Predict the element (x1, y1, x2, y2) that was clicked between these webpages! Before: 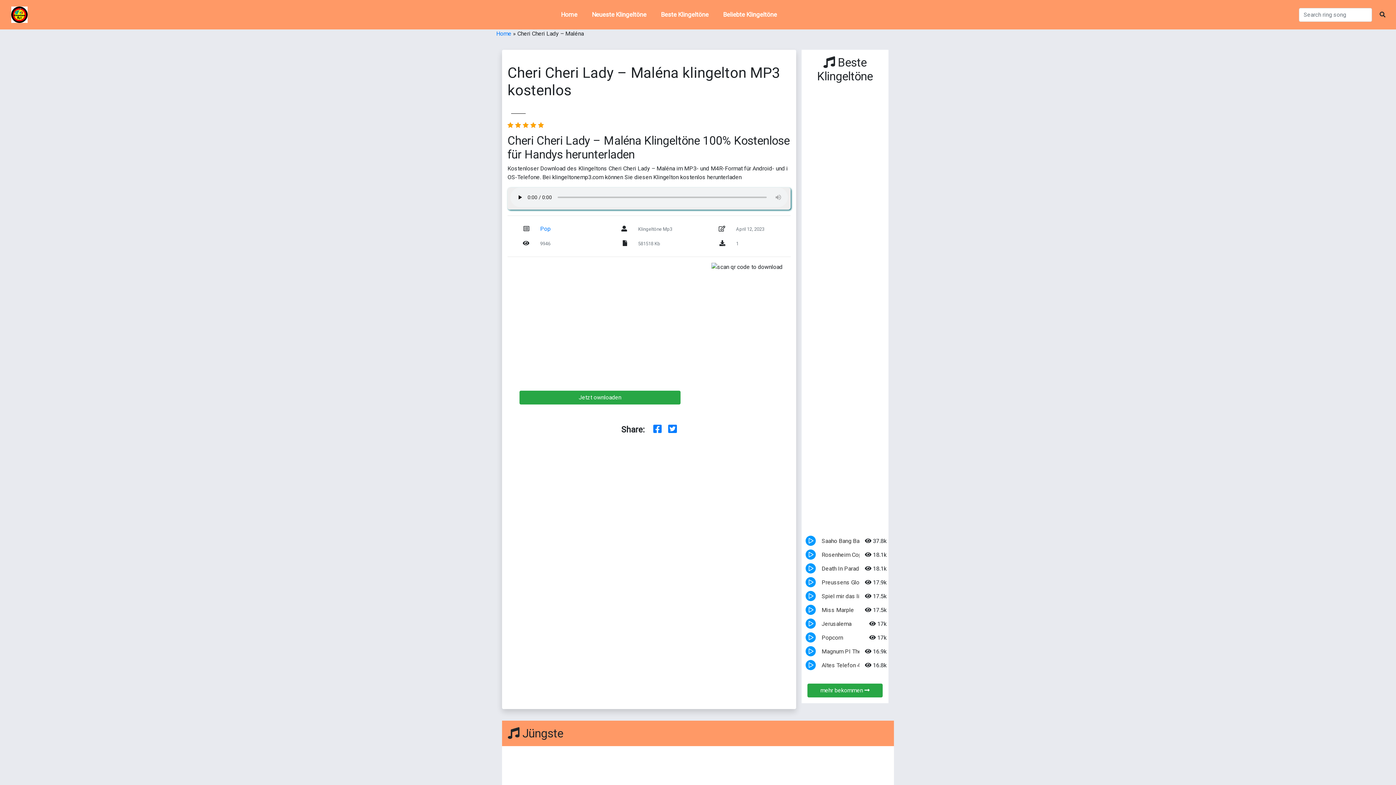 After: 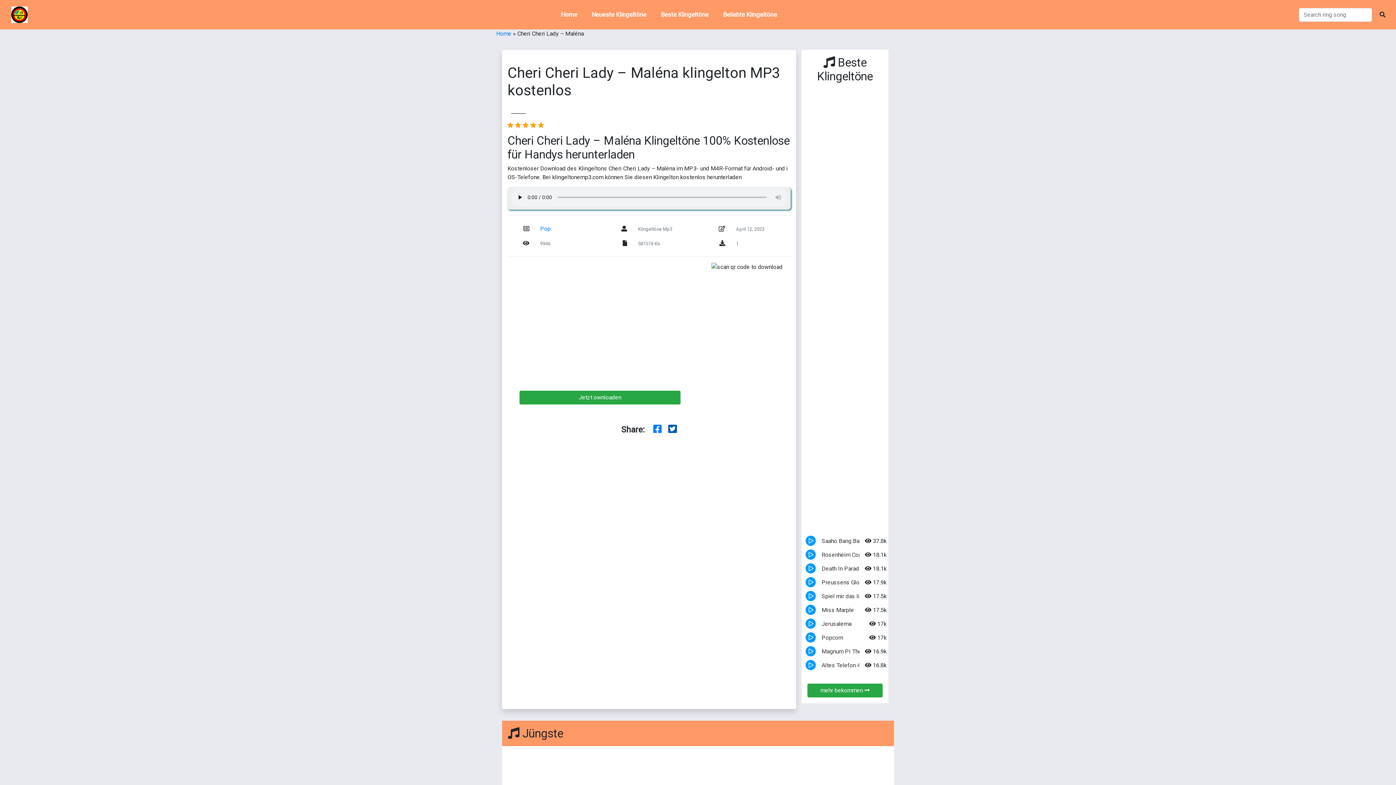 Action: bbox: (668, 423, 676, 435)